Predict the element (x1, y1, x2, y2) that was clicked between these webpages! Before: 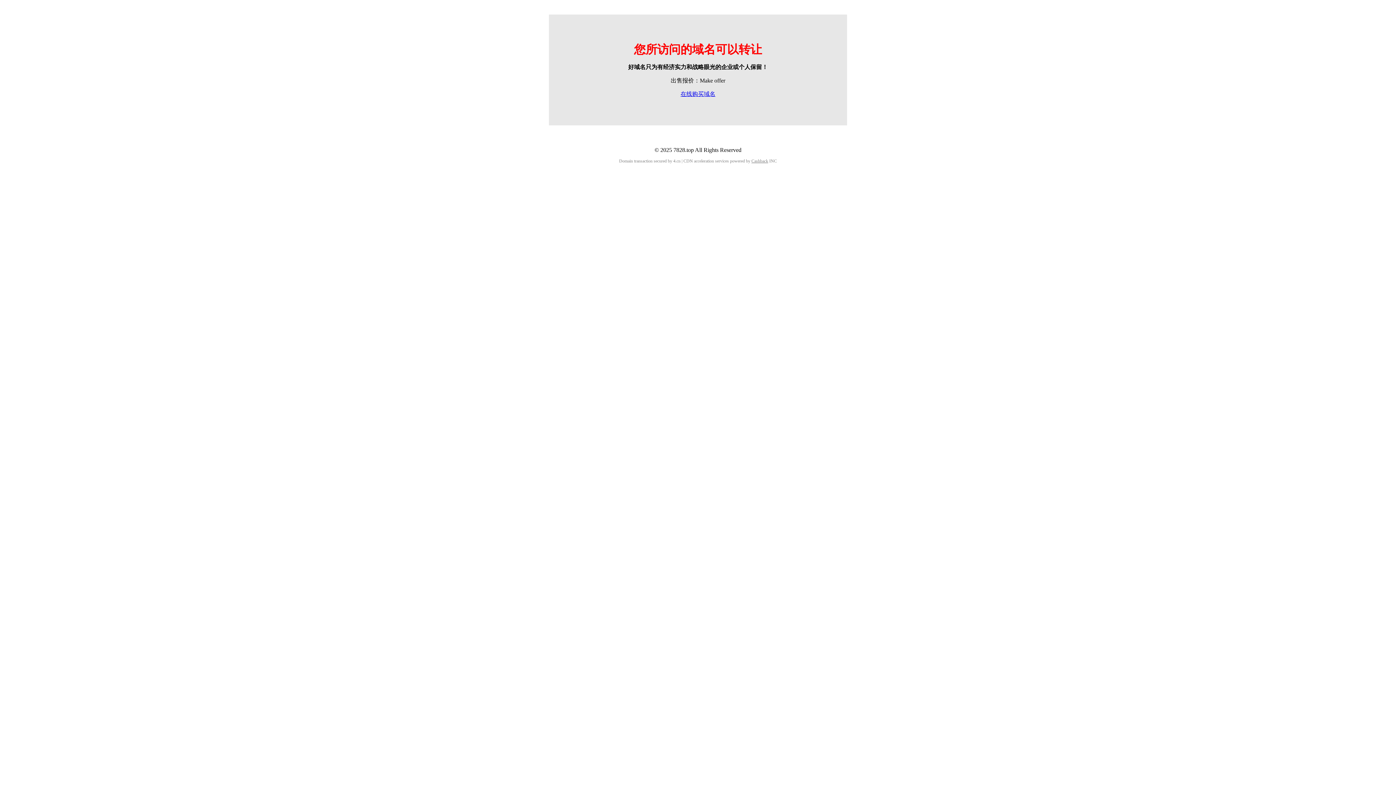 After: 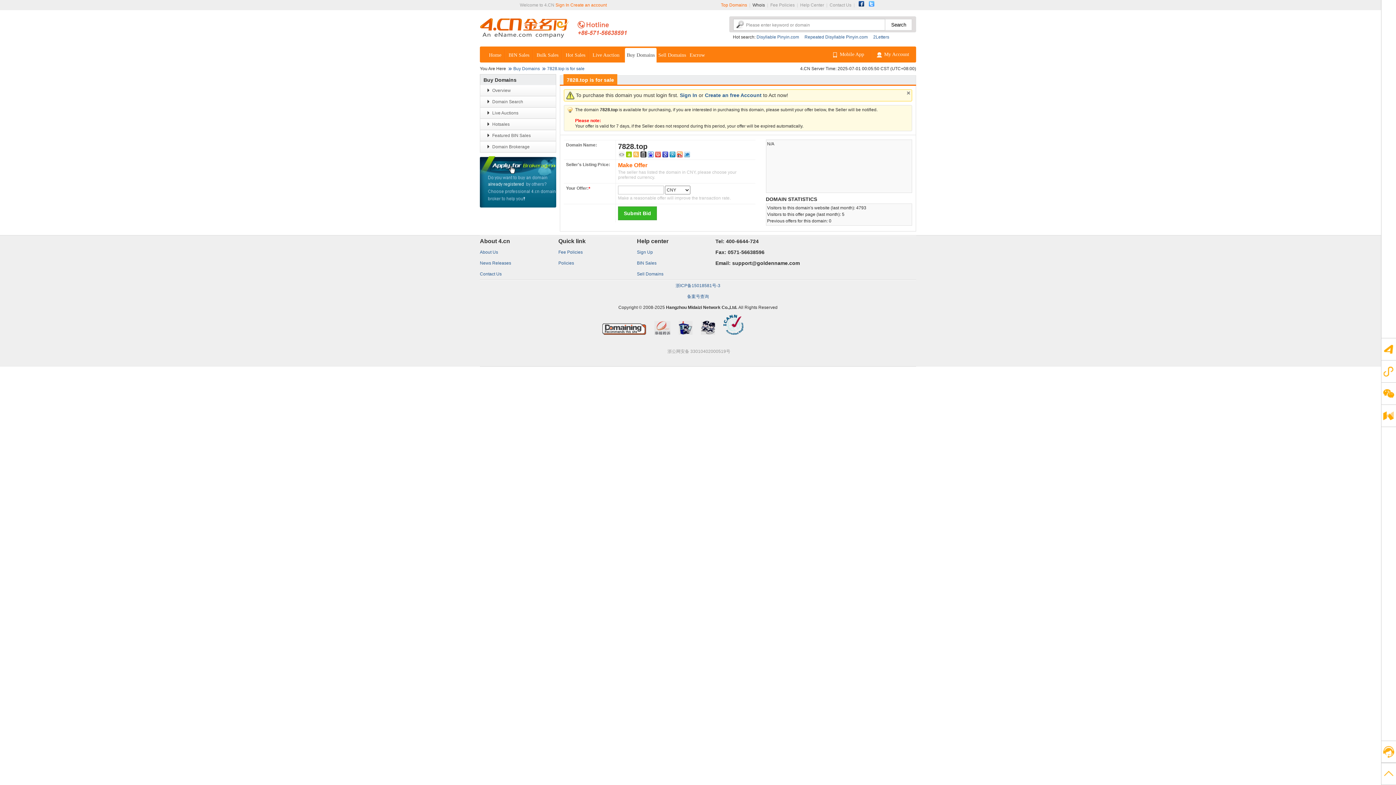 Action: label: 在线购买域名 bbox: (680, 90, 715, 97)